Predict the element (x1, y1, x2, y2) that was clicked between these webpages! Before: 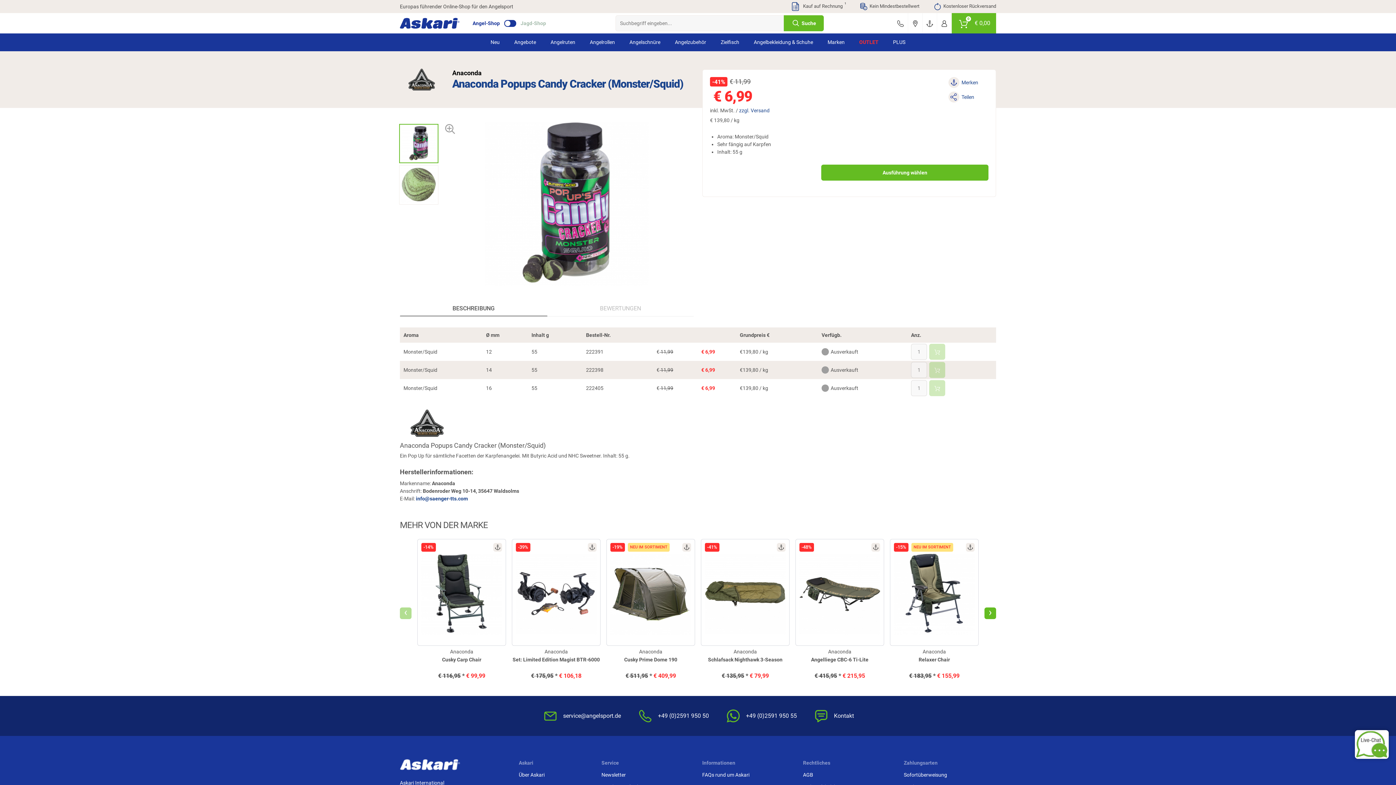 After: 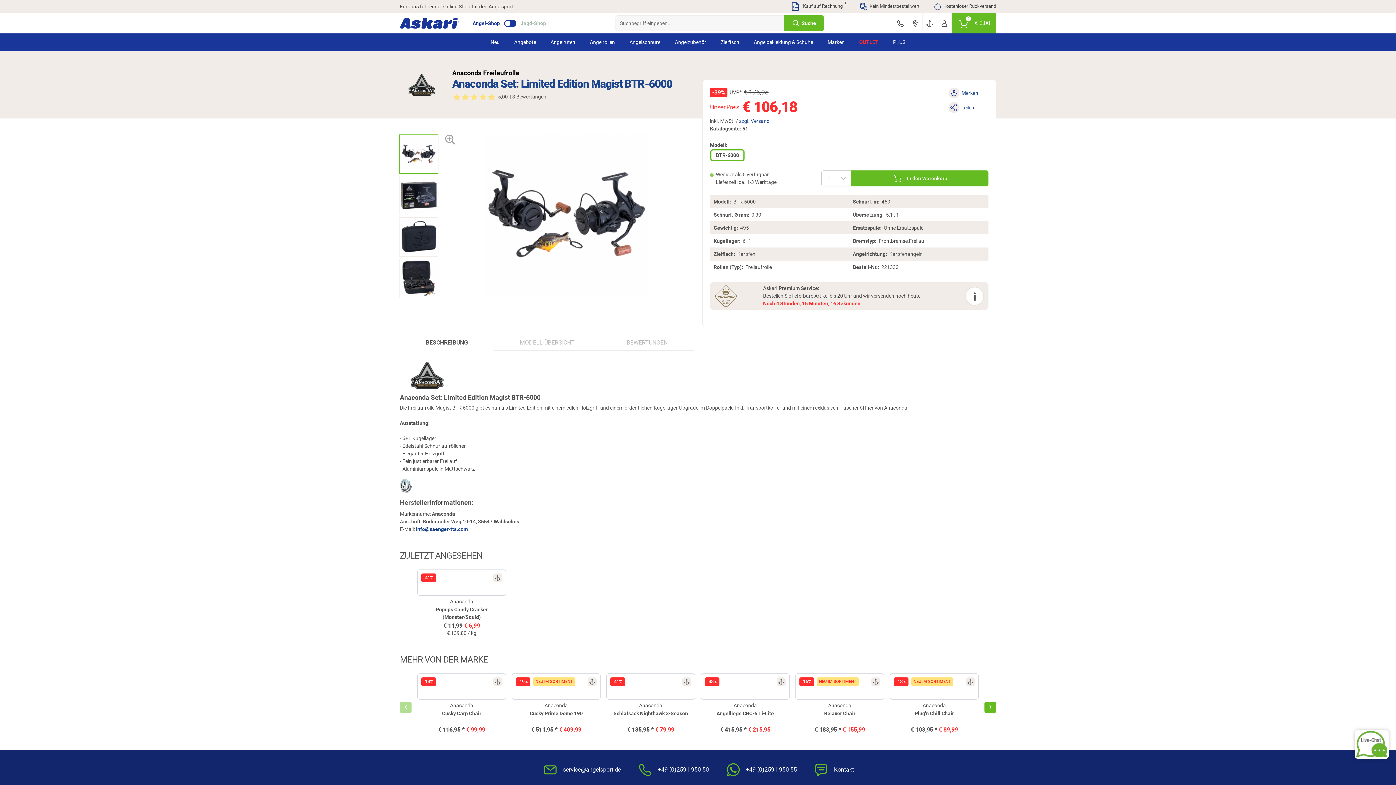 Action: bbox: (512, 539, 600, 672) label: -39%
Anaconda
Set: Limited Edition Magist BTR-6000